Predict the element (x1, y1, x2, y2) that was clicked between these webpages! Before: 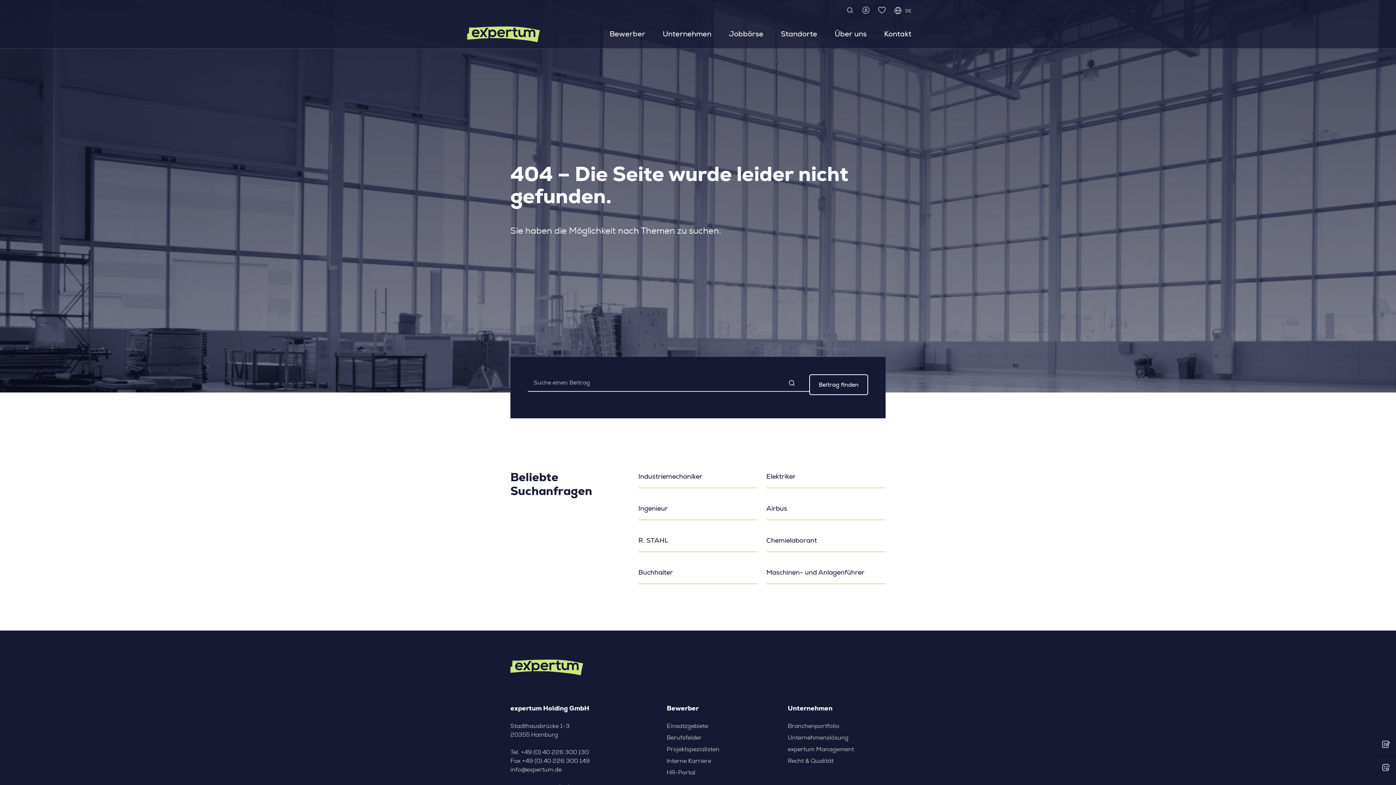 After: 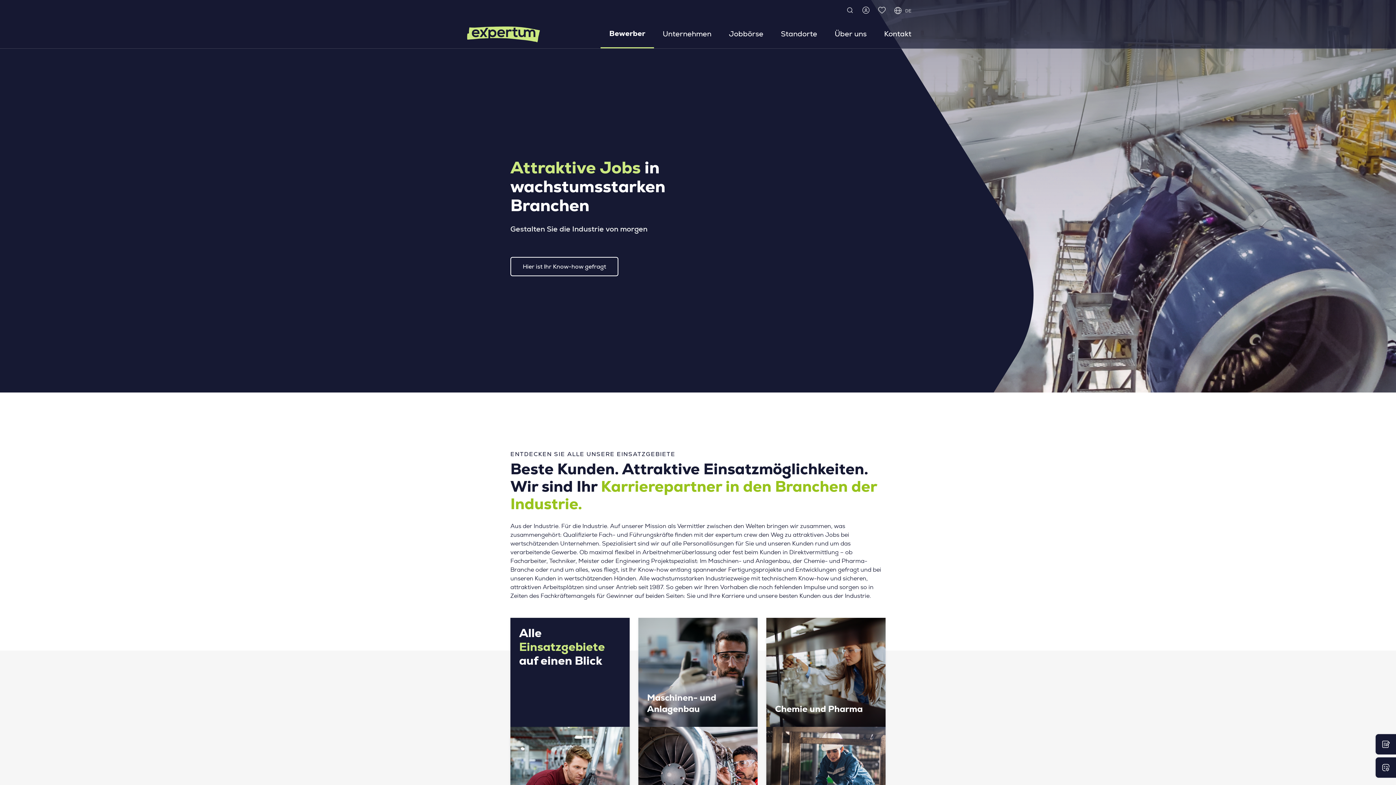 Action: label: Einsatzgebiete bbox: (666, 722, 764, 730)